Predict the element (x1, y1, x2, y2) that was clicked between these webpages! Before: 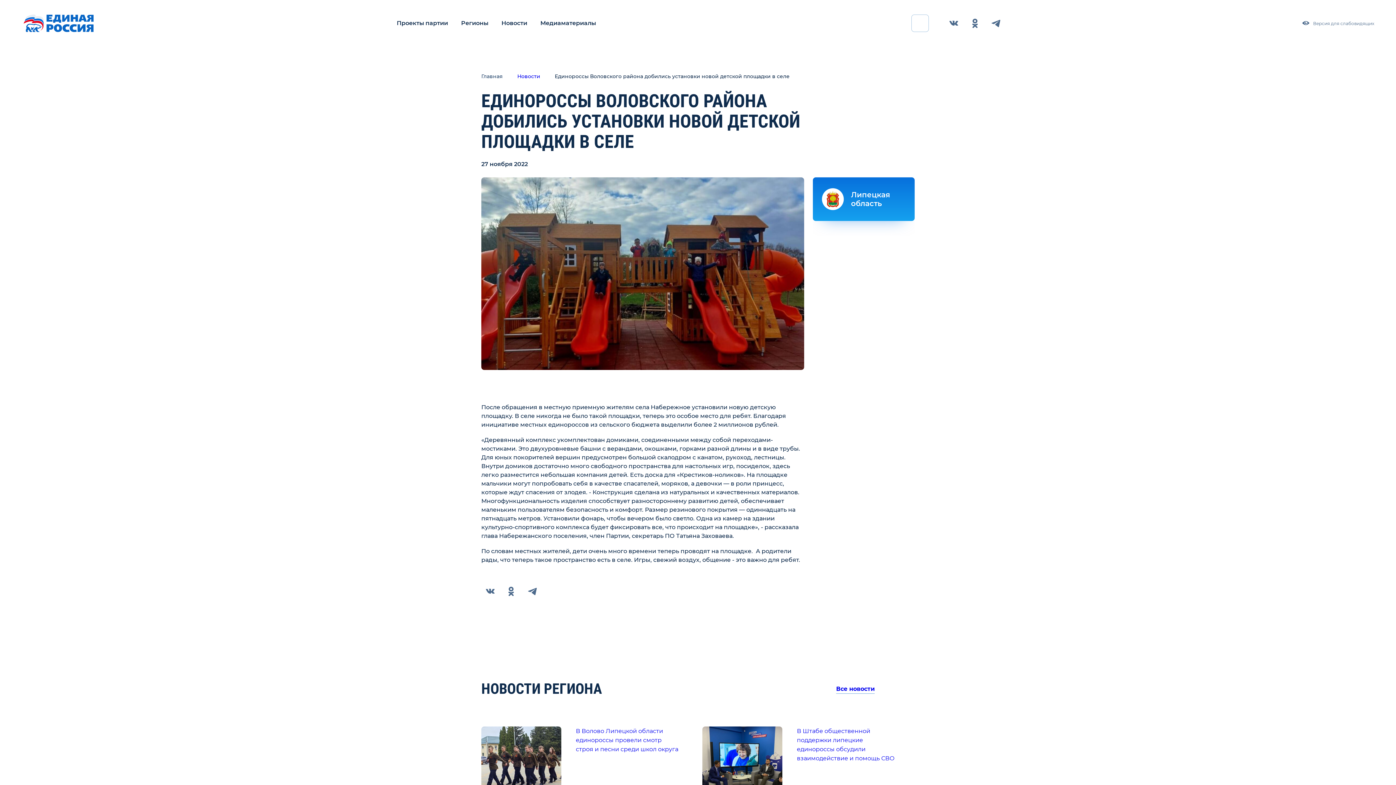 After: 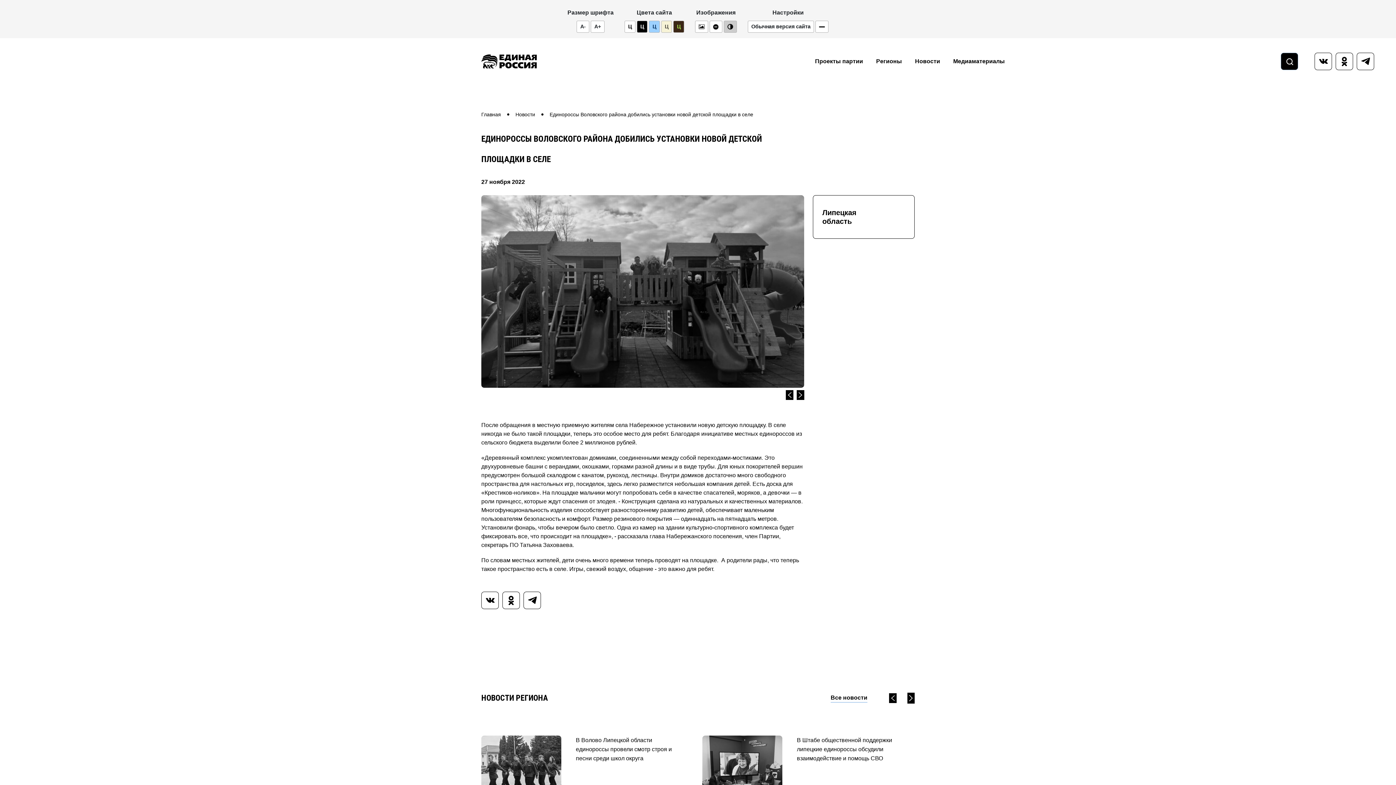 Action: label: Версия для слабовидящих bbox: (1302, 19, 1374, 27)